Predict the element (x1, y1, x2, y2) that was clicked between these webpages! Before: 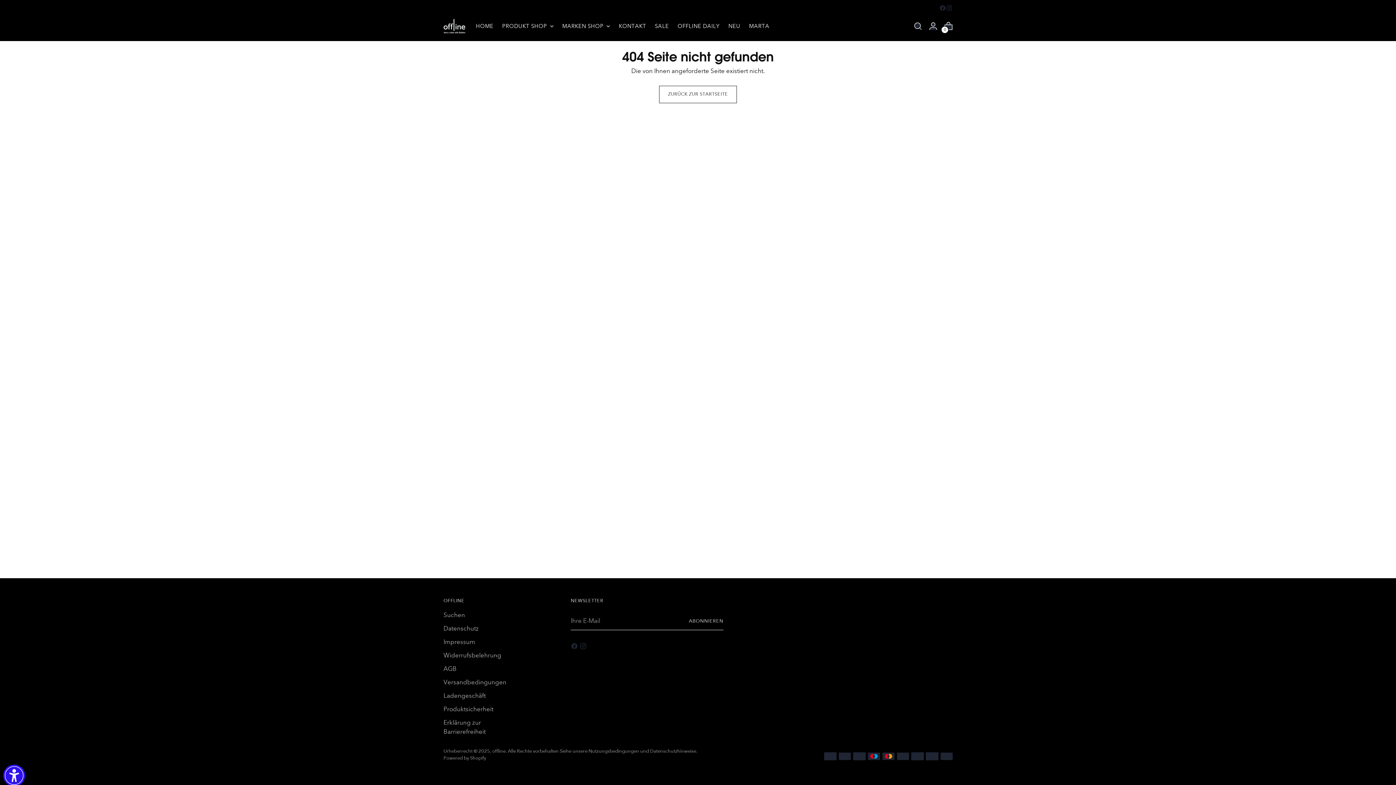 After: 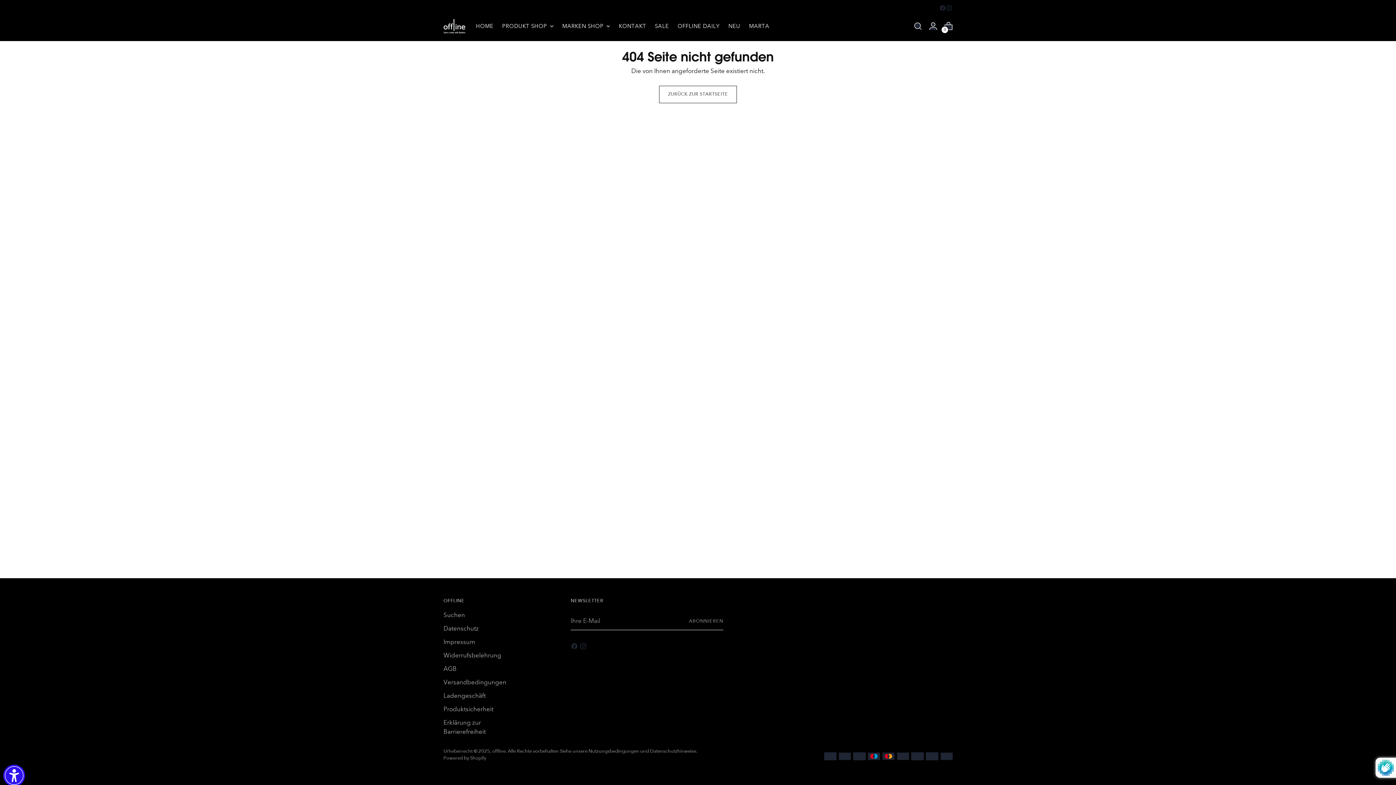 Action: label: Abonnieren bbox: (689, 612, 723, 630)